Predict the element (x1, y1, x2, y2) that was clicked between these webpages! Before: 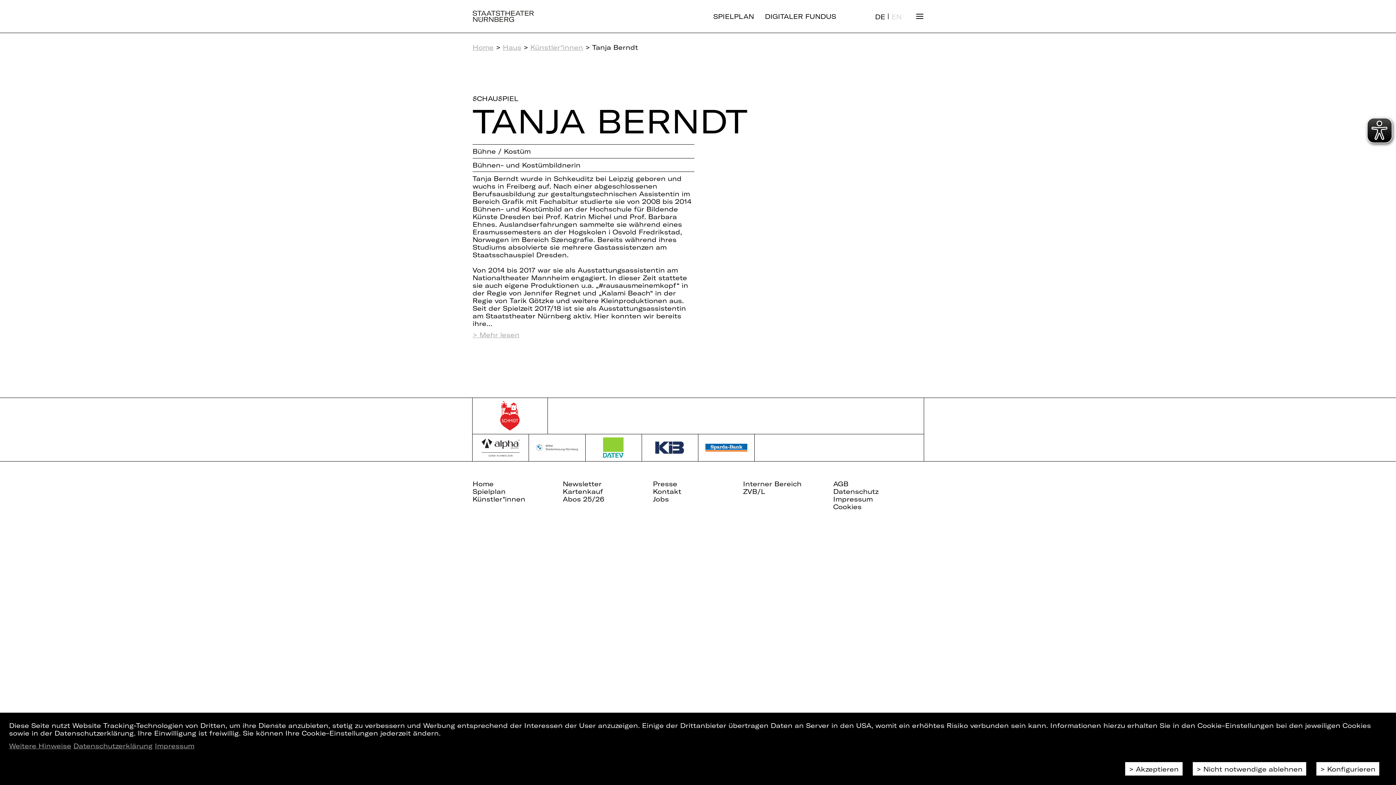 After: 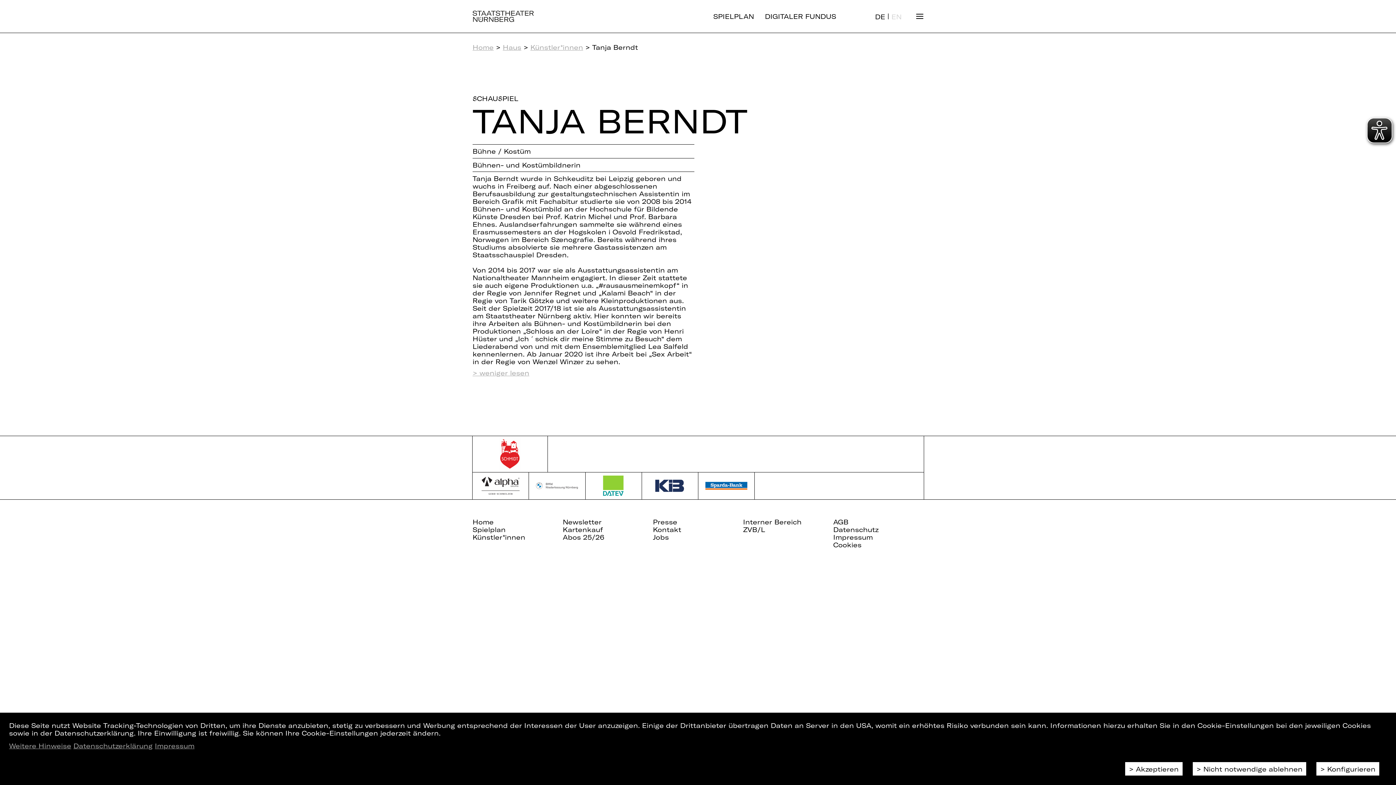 Action: label: Mehr lesen bbox: (472, 331, 694, 338)